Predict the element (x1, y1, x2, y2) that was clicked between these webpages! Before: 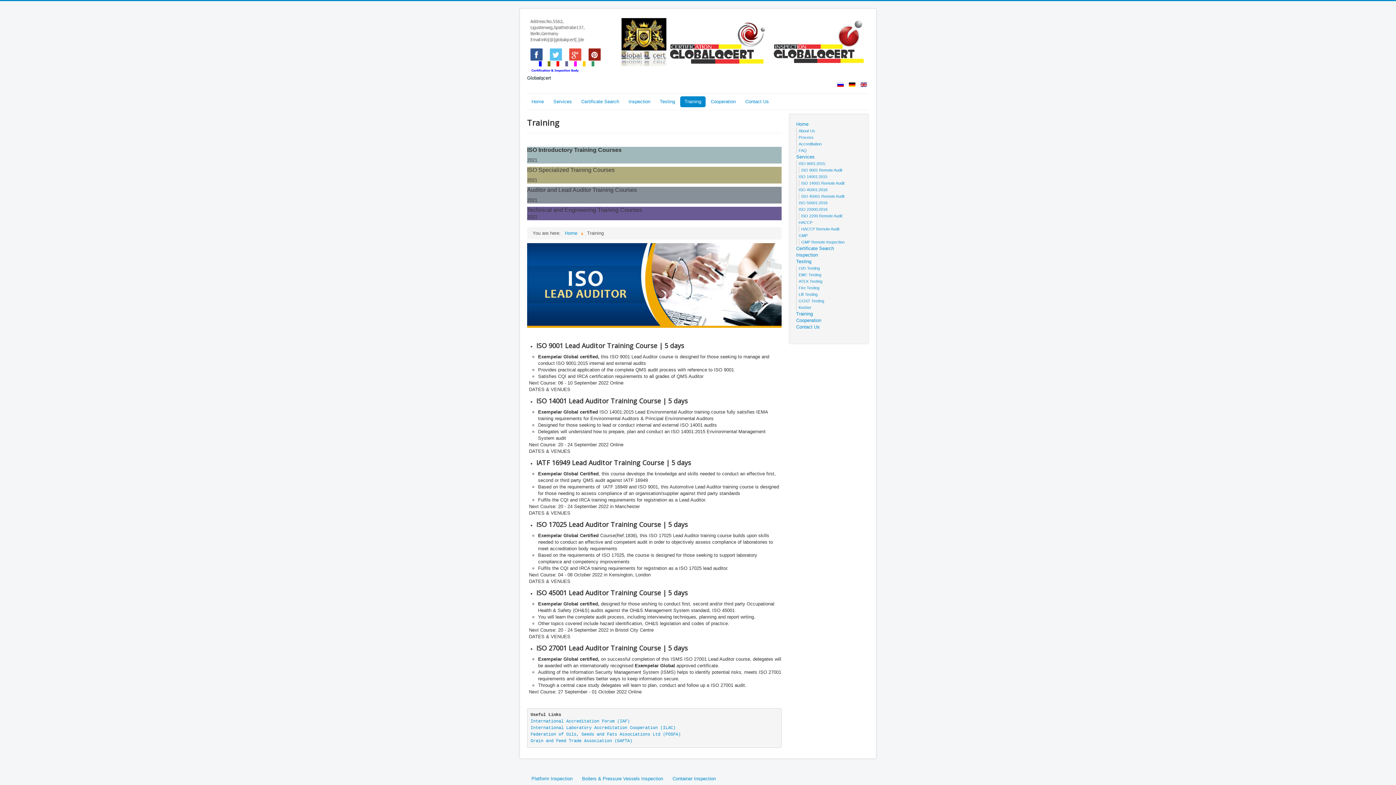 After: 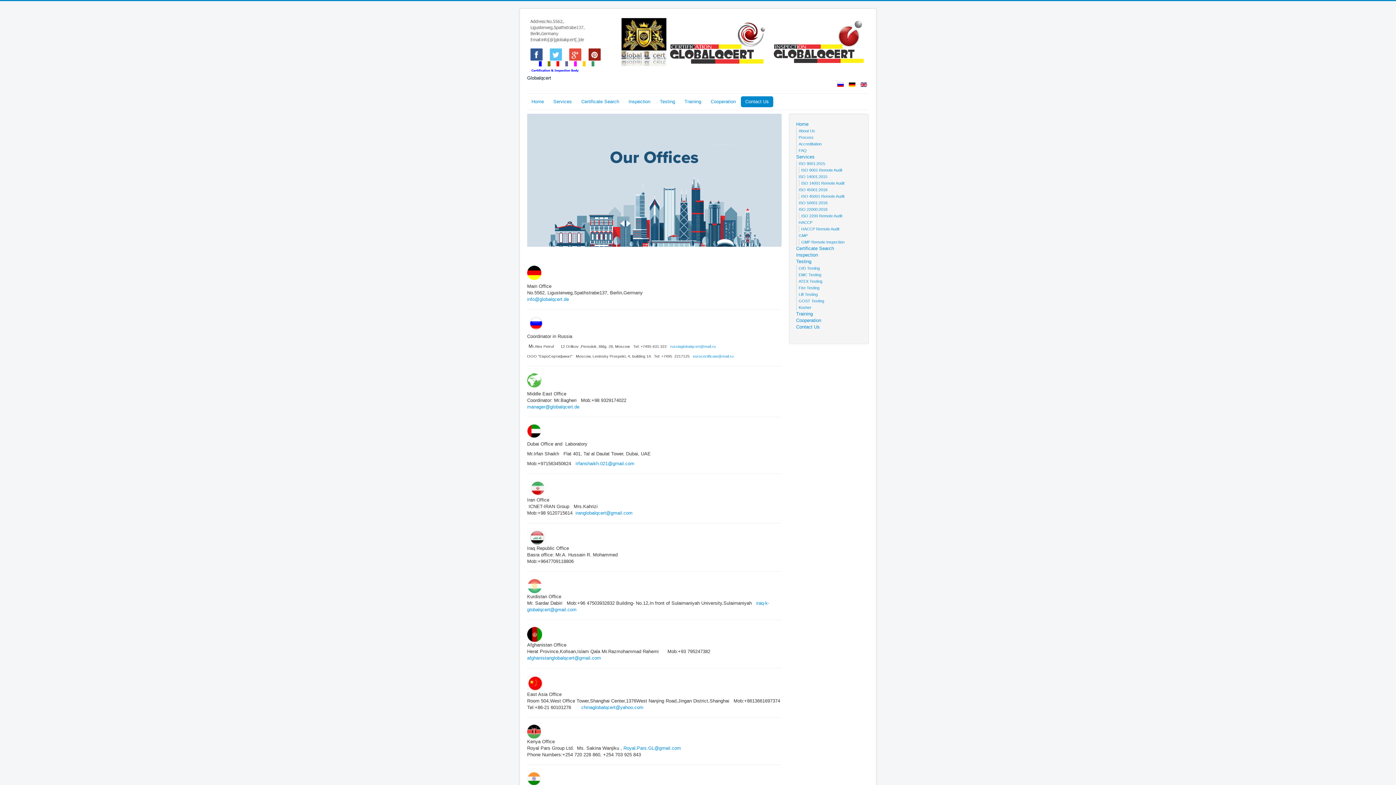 Action: bbox: (796, 323, 861, 330) label: Contact Us